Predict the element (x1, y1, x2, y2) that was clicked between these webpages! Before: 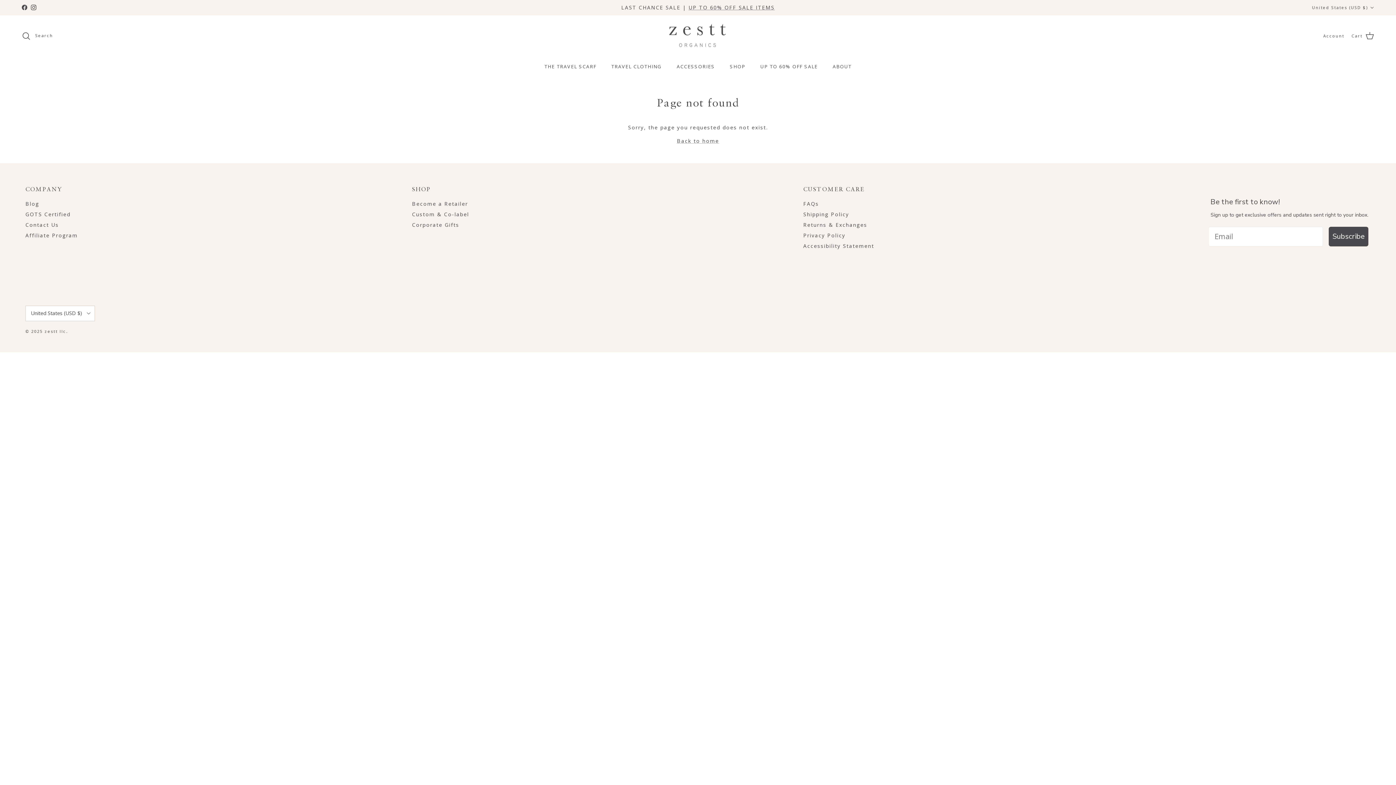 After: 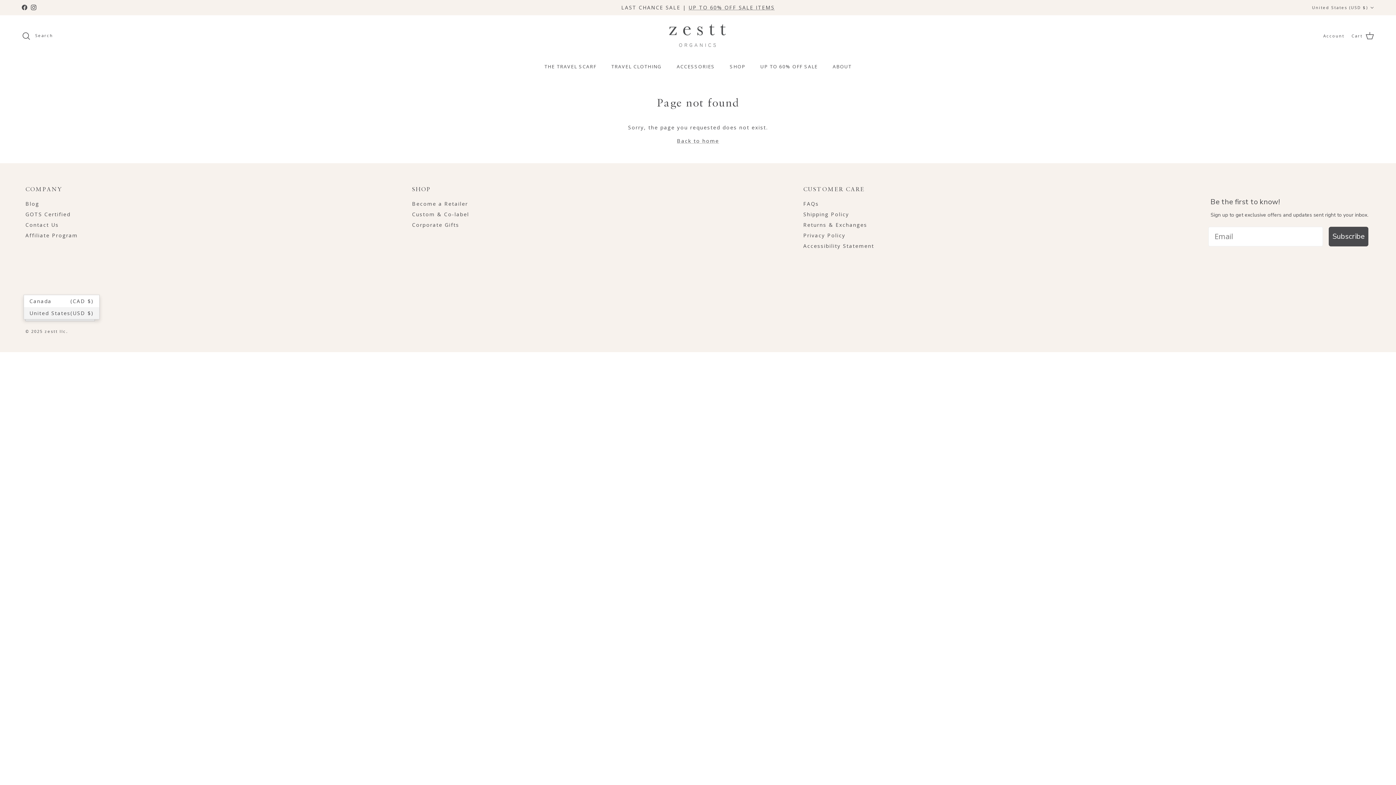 Action: bbox: (25, 305, 94, 321) label: United States (USD $)